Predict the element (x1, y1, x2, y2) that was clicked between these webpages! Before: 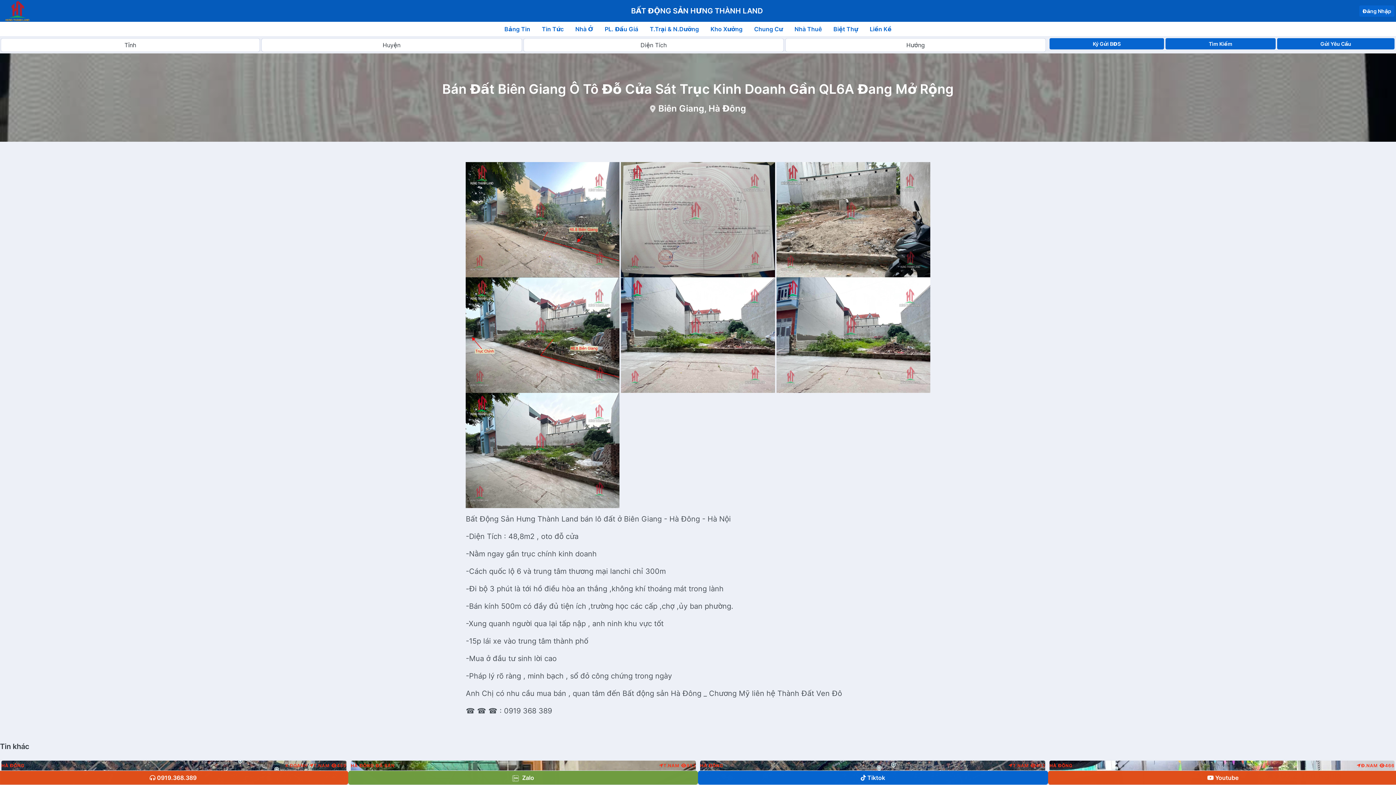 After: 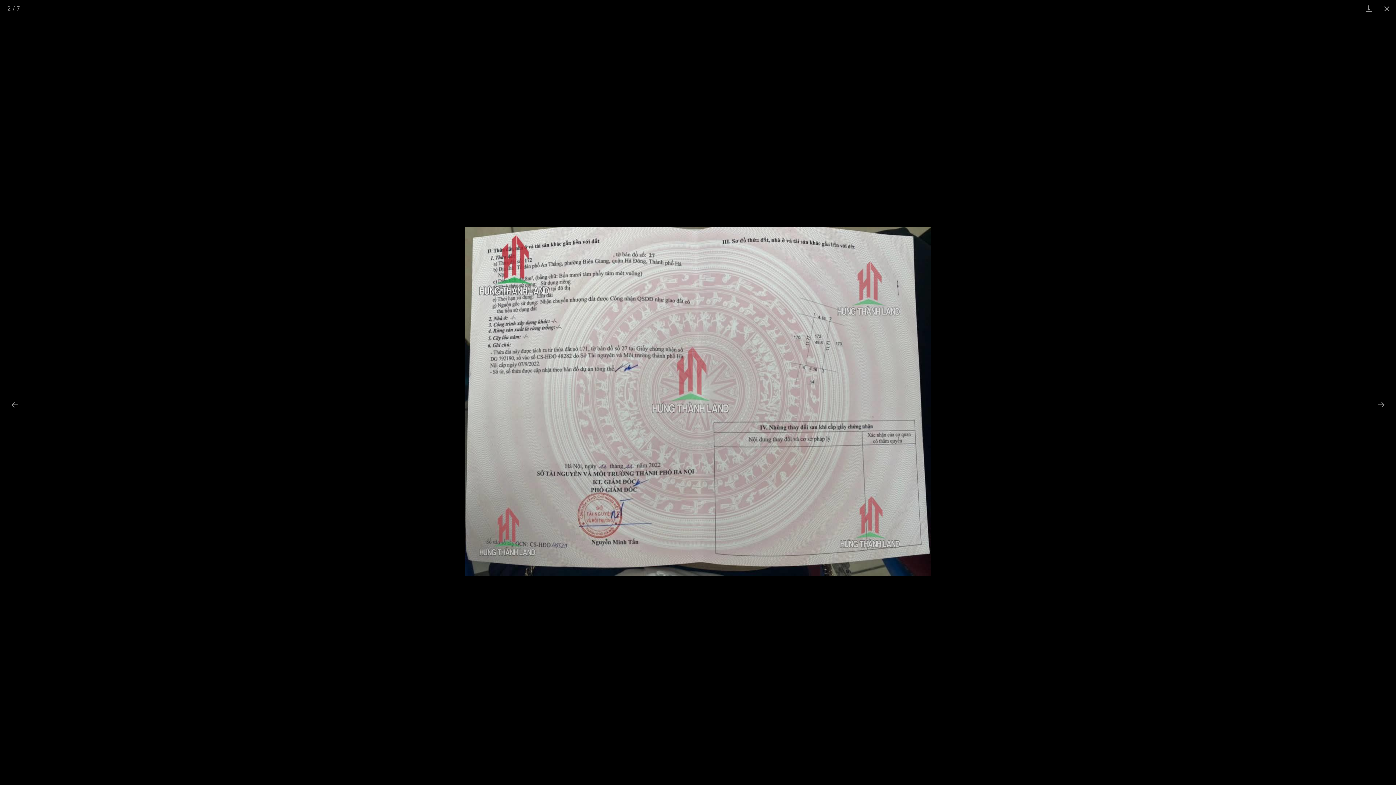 Action: bbox: (620, 162, 775, 277)